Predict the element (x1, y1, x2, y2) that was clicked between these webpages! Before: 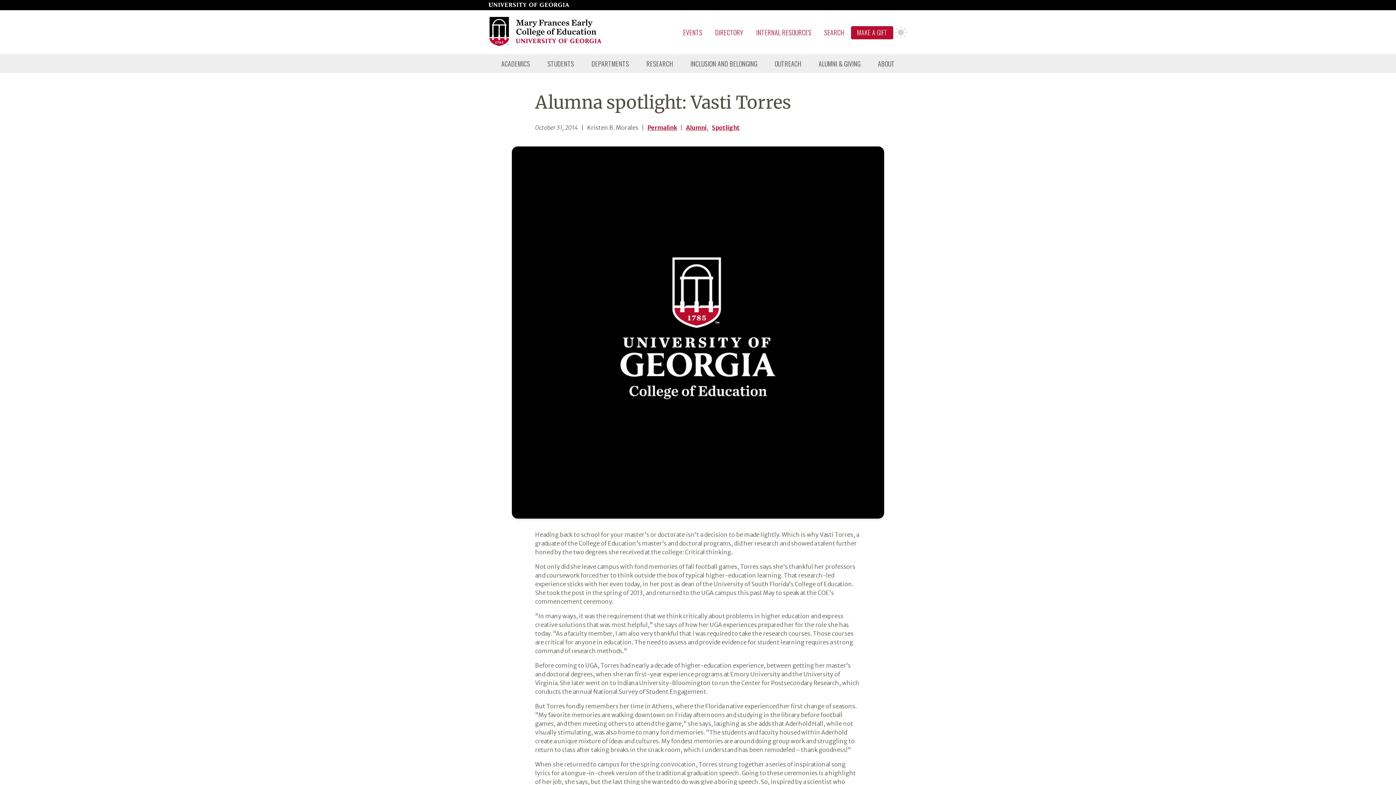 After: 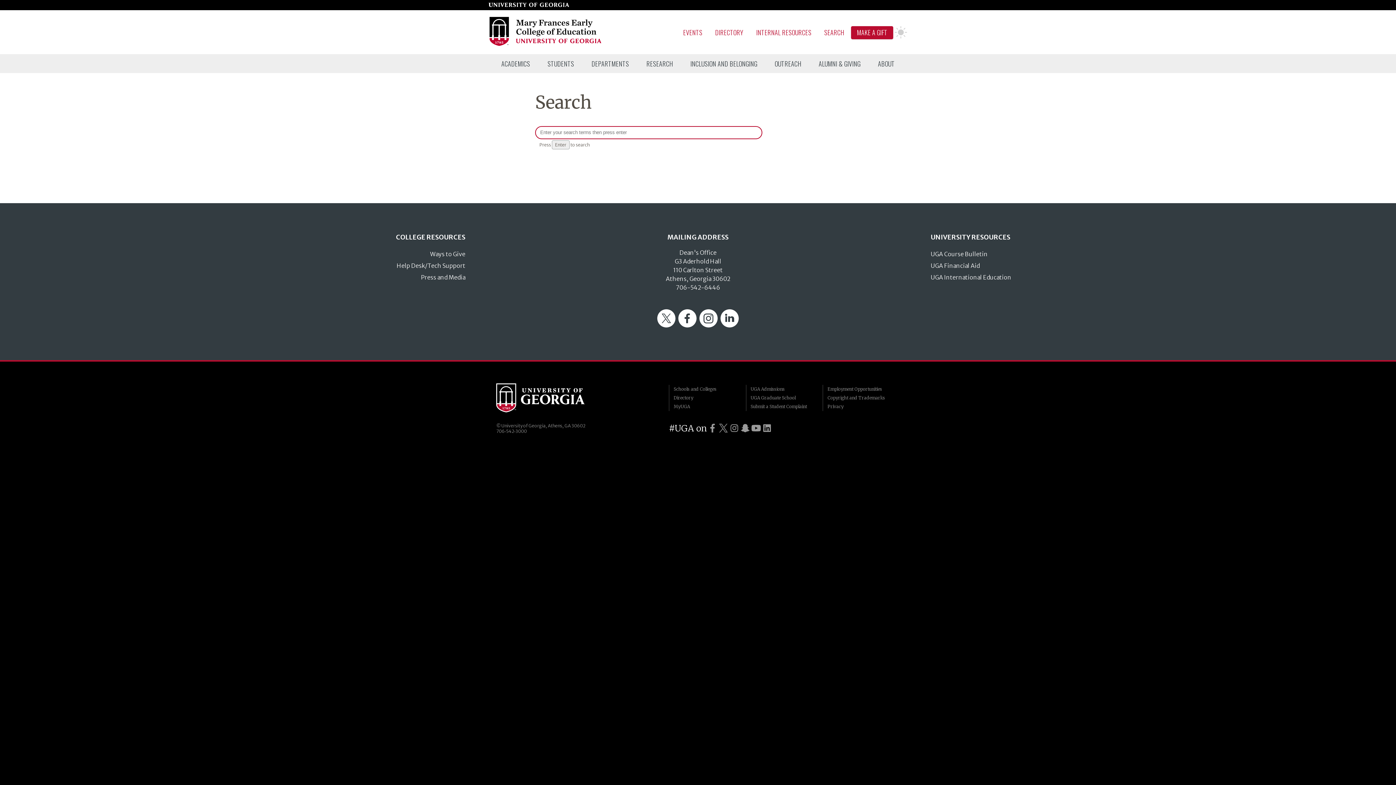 Action: bbox: (818, 26, 850, 39) label: SEARCH